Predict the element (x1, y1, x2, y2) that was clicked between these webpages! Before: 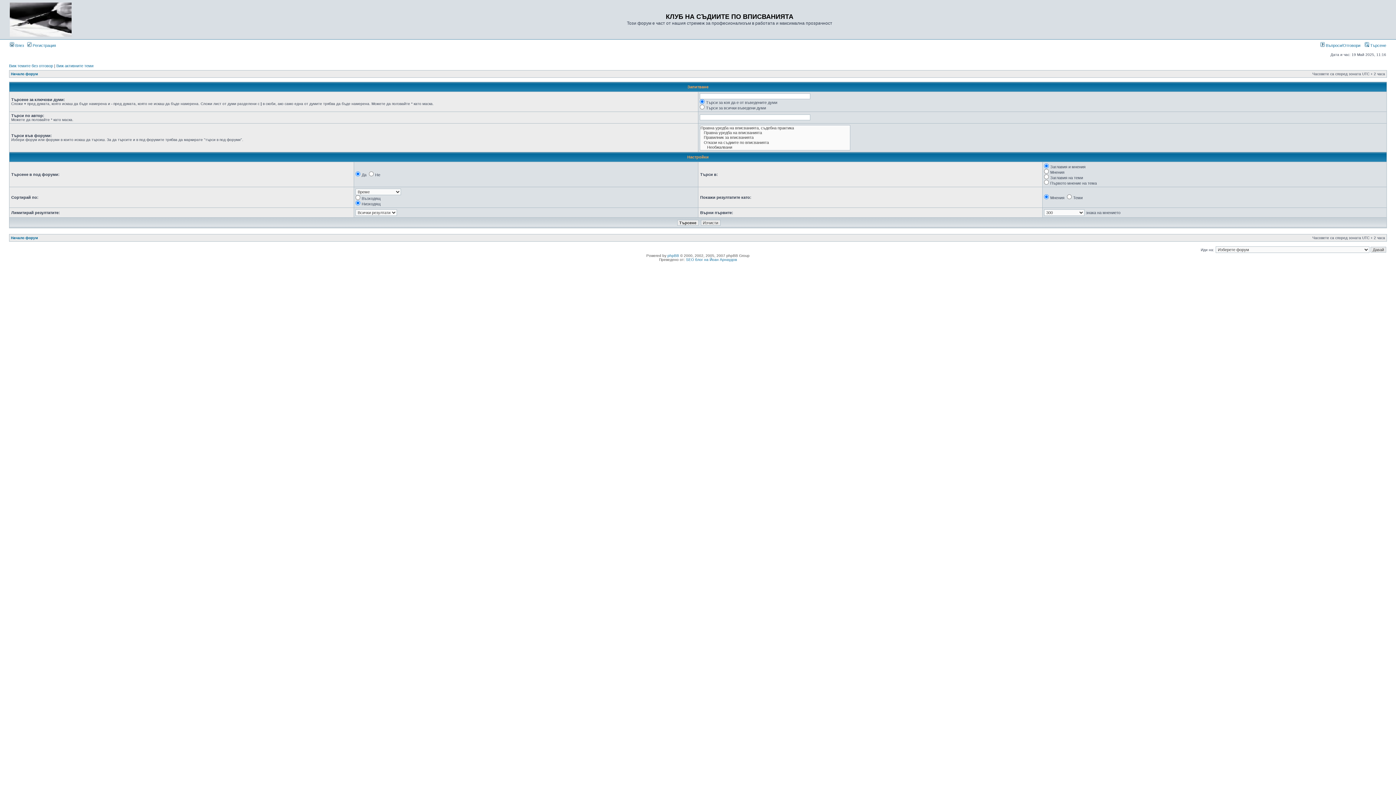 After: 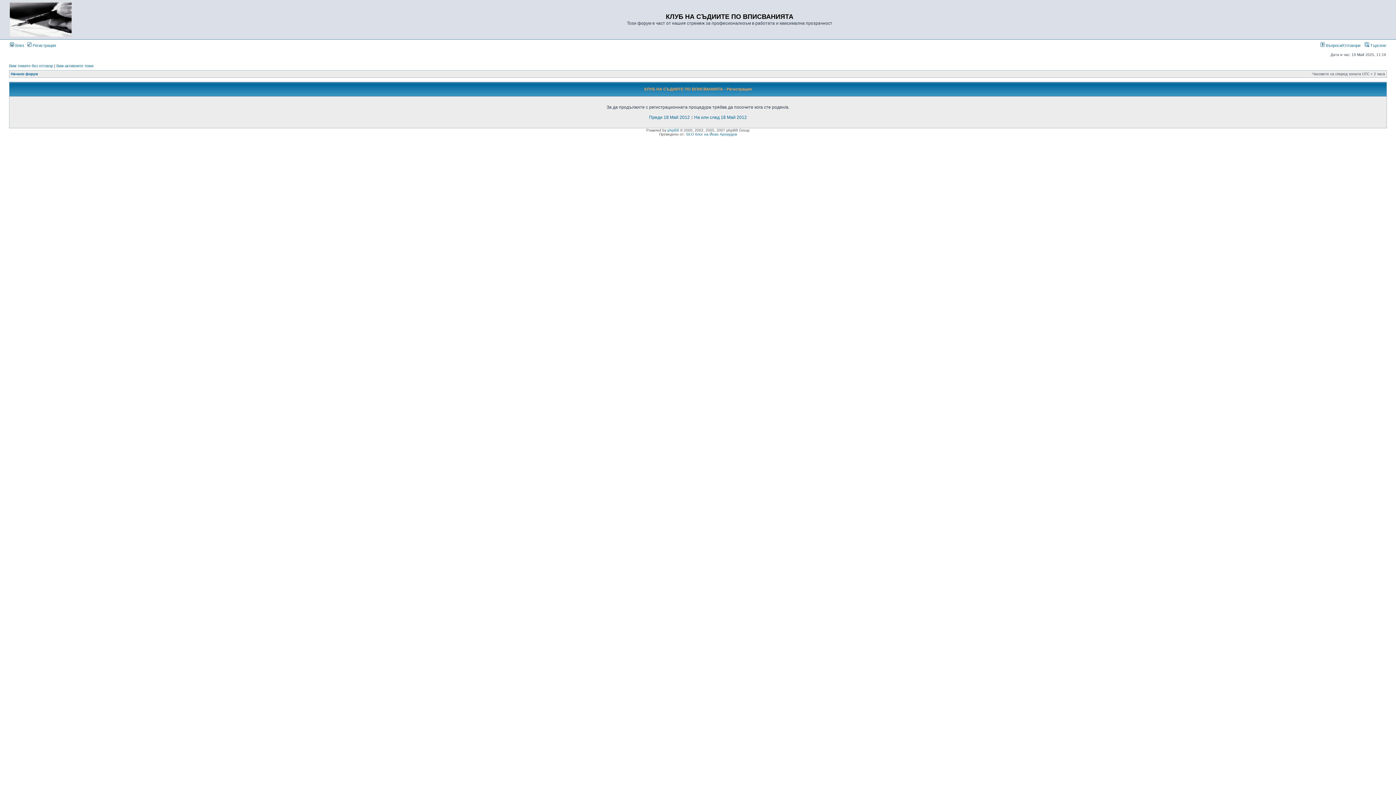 Action: bbox: (27, 43, 56, 47) label:  Регистрация